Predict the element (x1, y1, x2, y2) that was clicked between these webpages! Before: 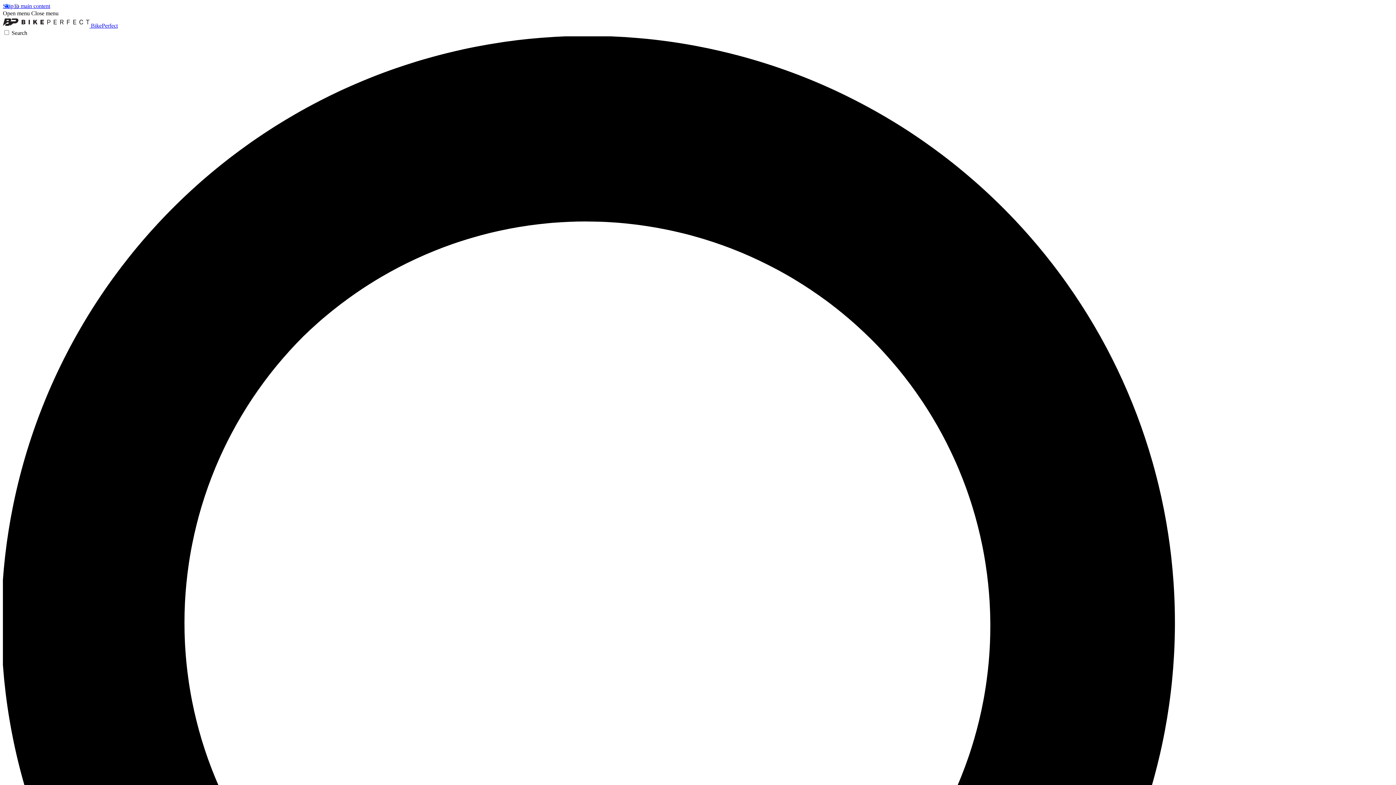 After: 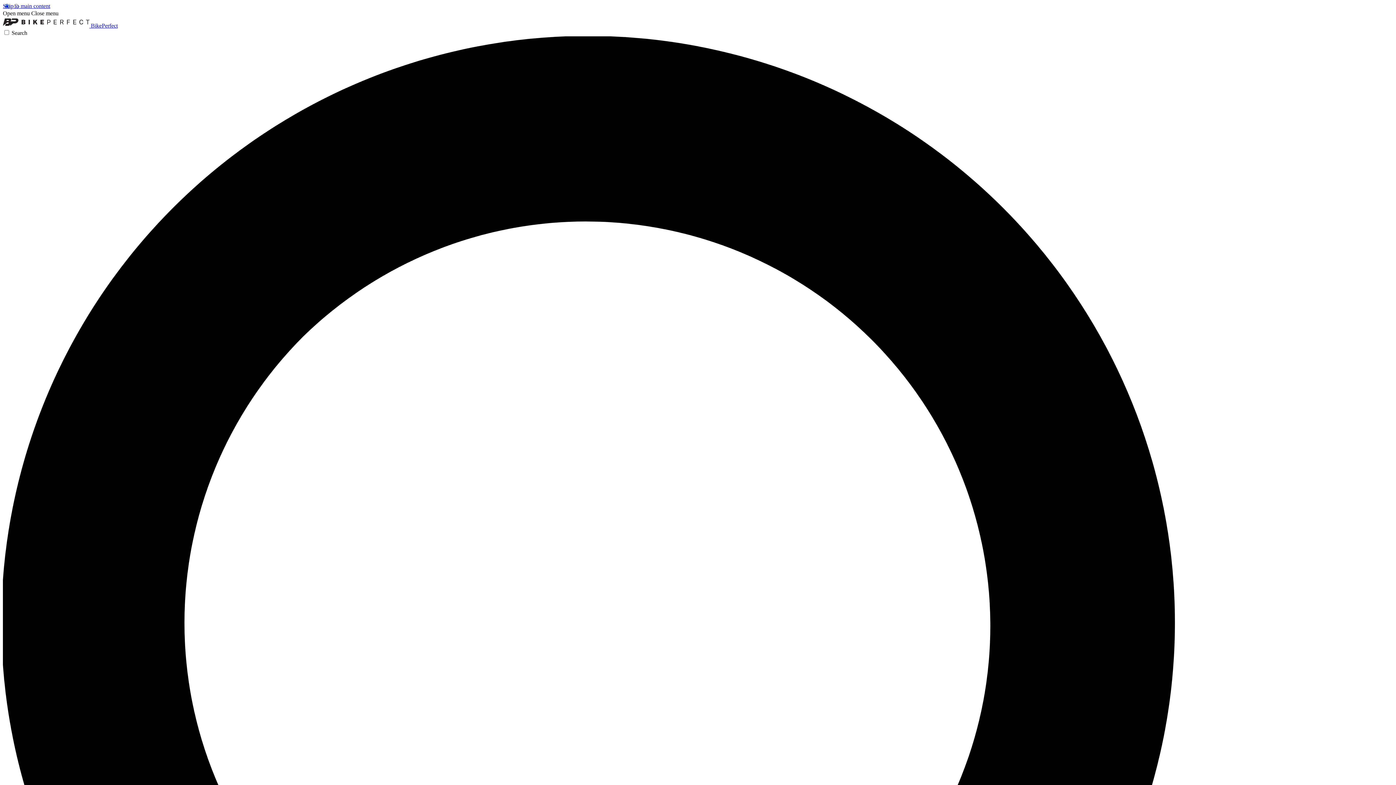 Action: label: Close menu bbox: (31, 10, 58, 16)